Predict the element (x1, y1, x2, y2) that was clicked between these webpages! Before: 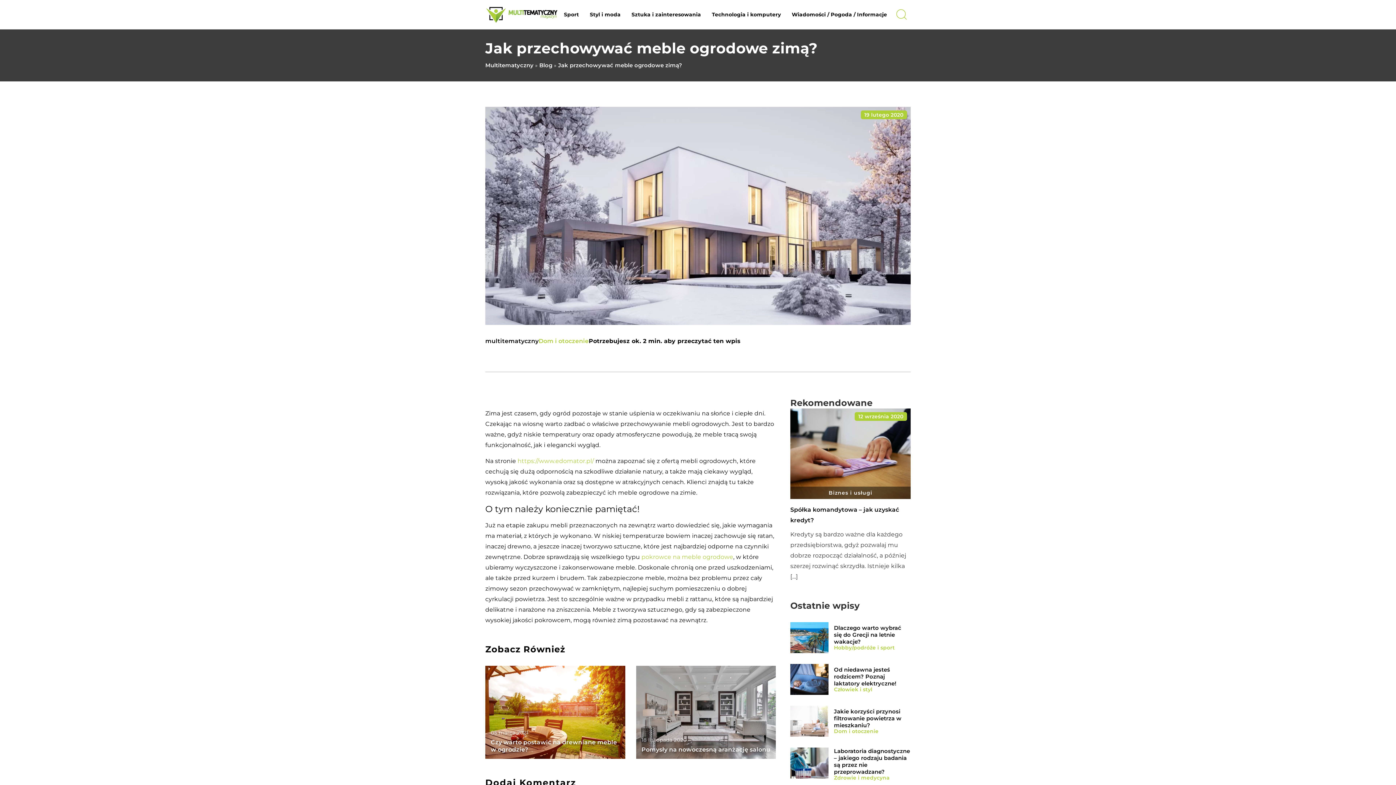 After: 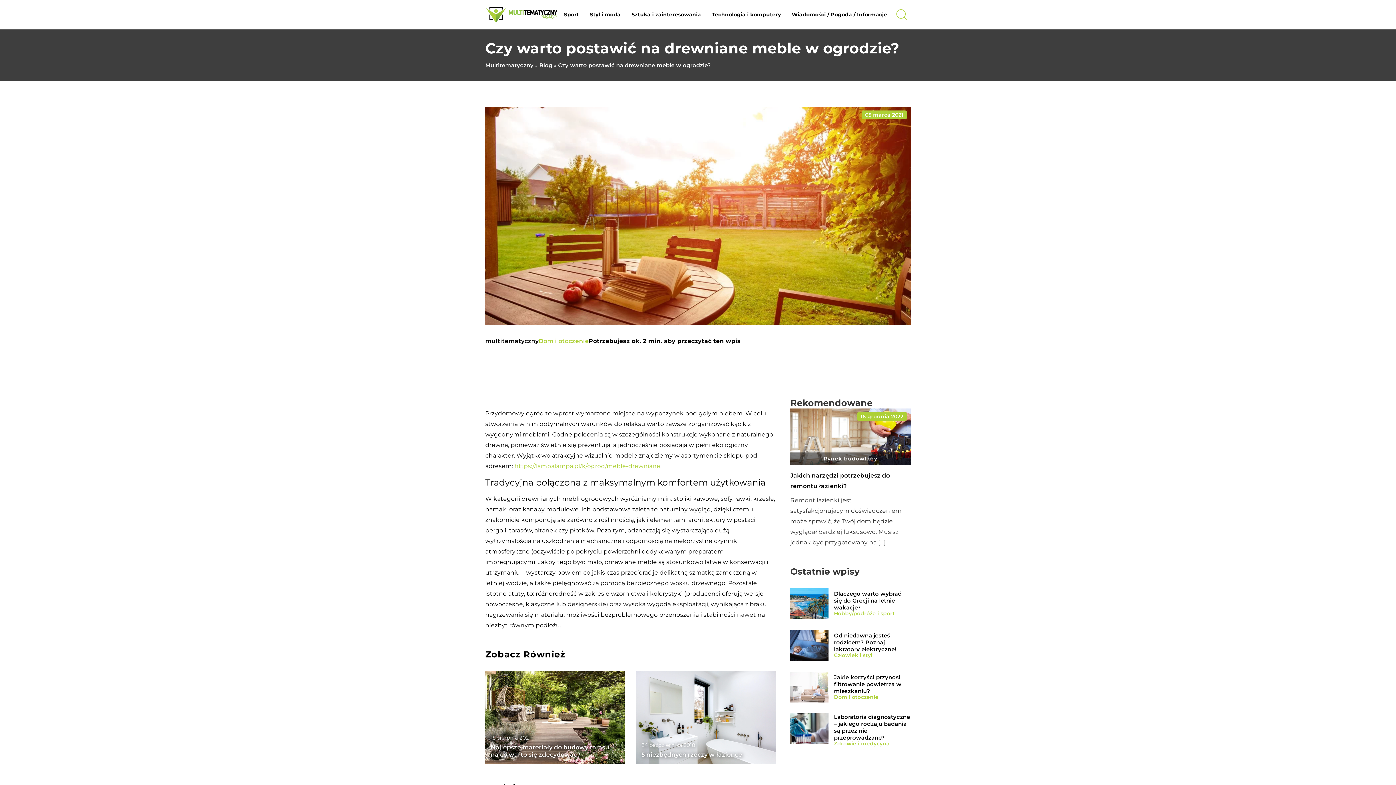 Action: bbox: (490, 739, 619, 753) label: Czy warto postawić na drewniane meble w ogrodzie?